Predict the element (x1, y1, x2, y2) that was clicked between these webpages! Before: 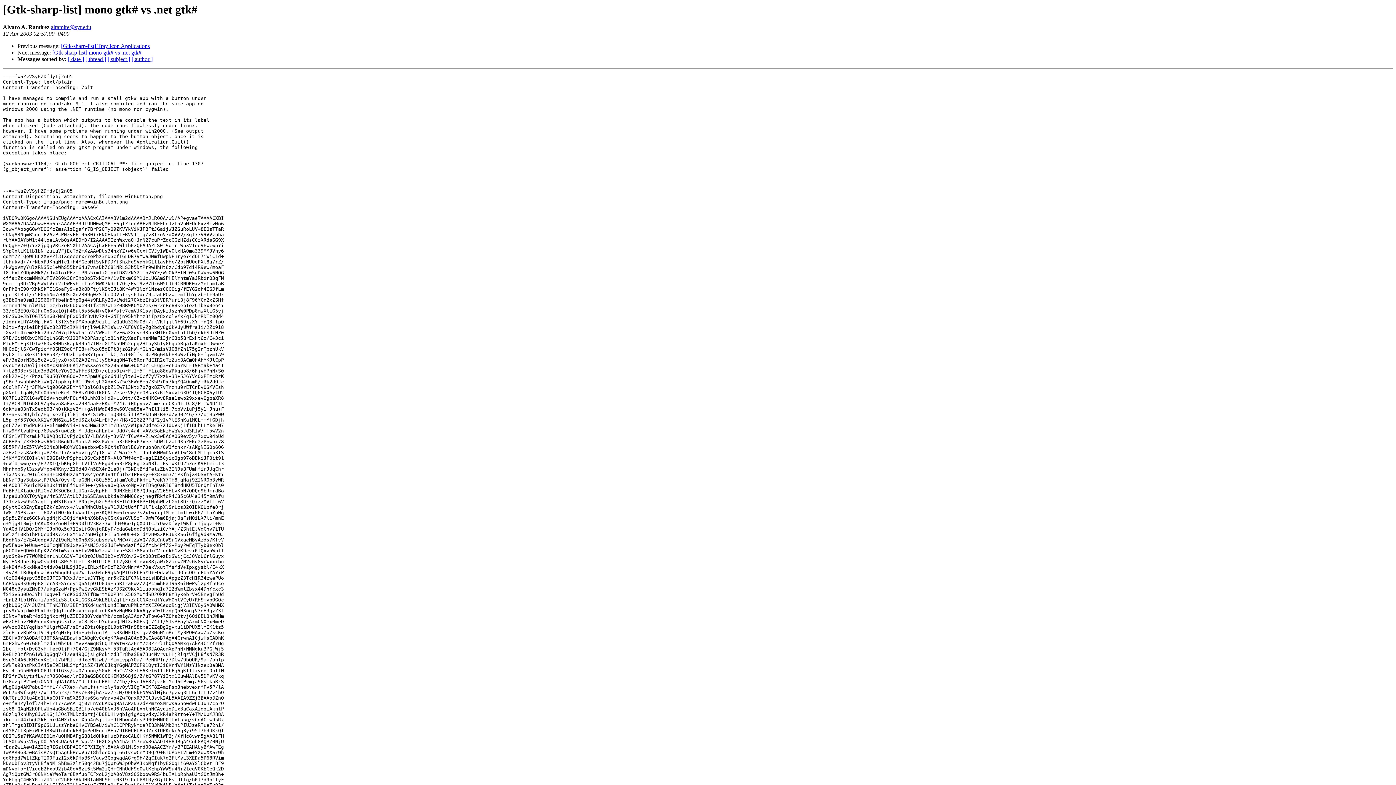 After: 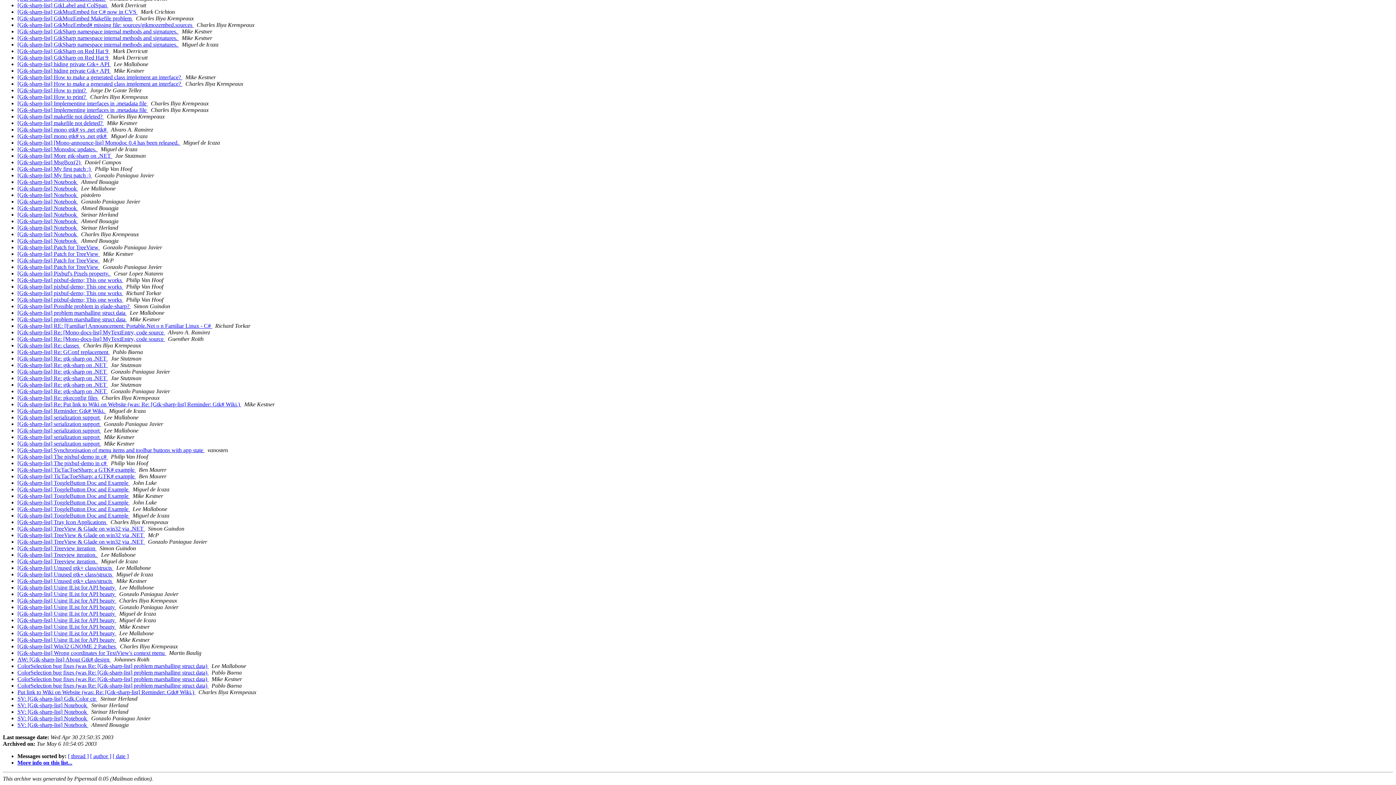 Action: label: [ subject ] bbox: (107, 56, 130, 62)